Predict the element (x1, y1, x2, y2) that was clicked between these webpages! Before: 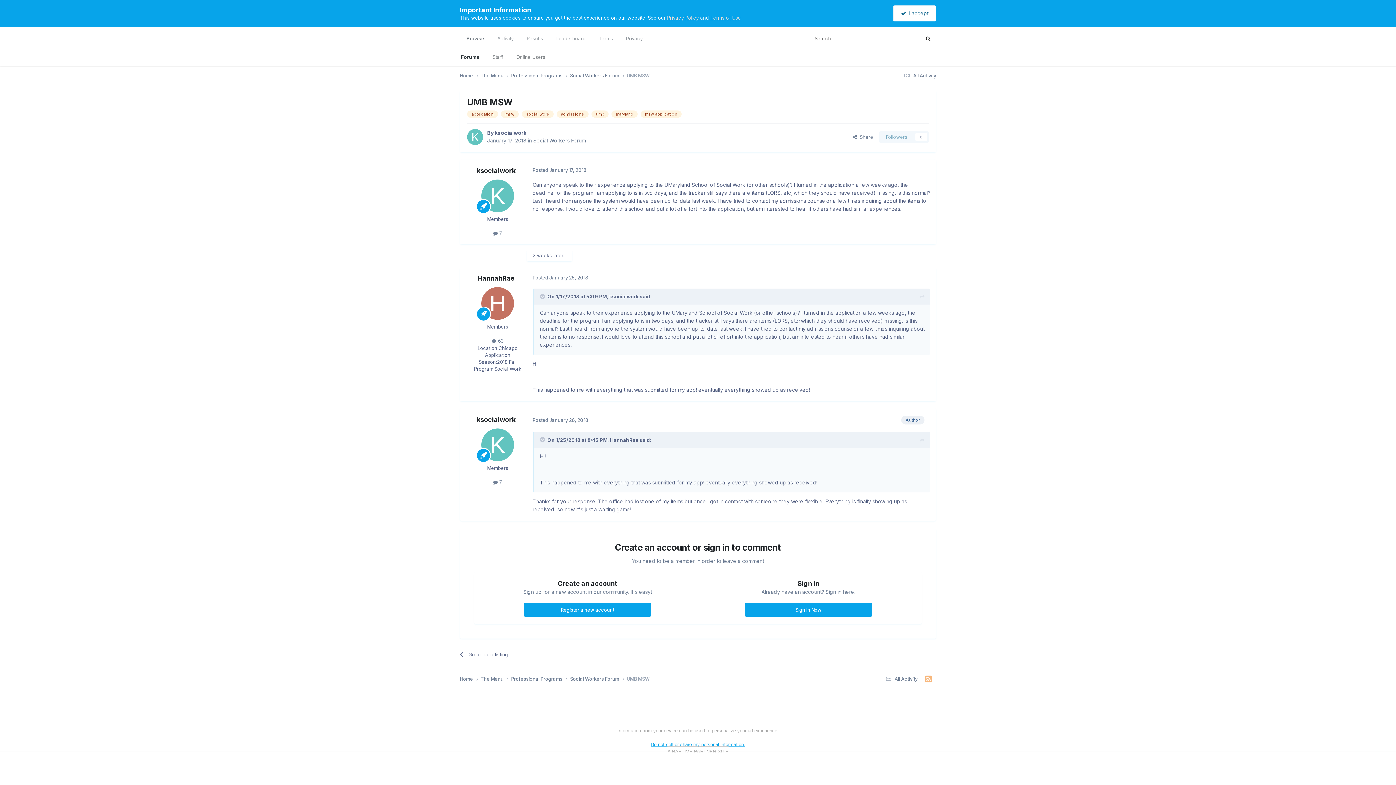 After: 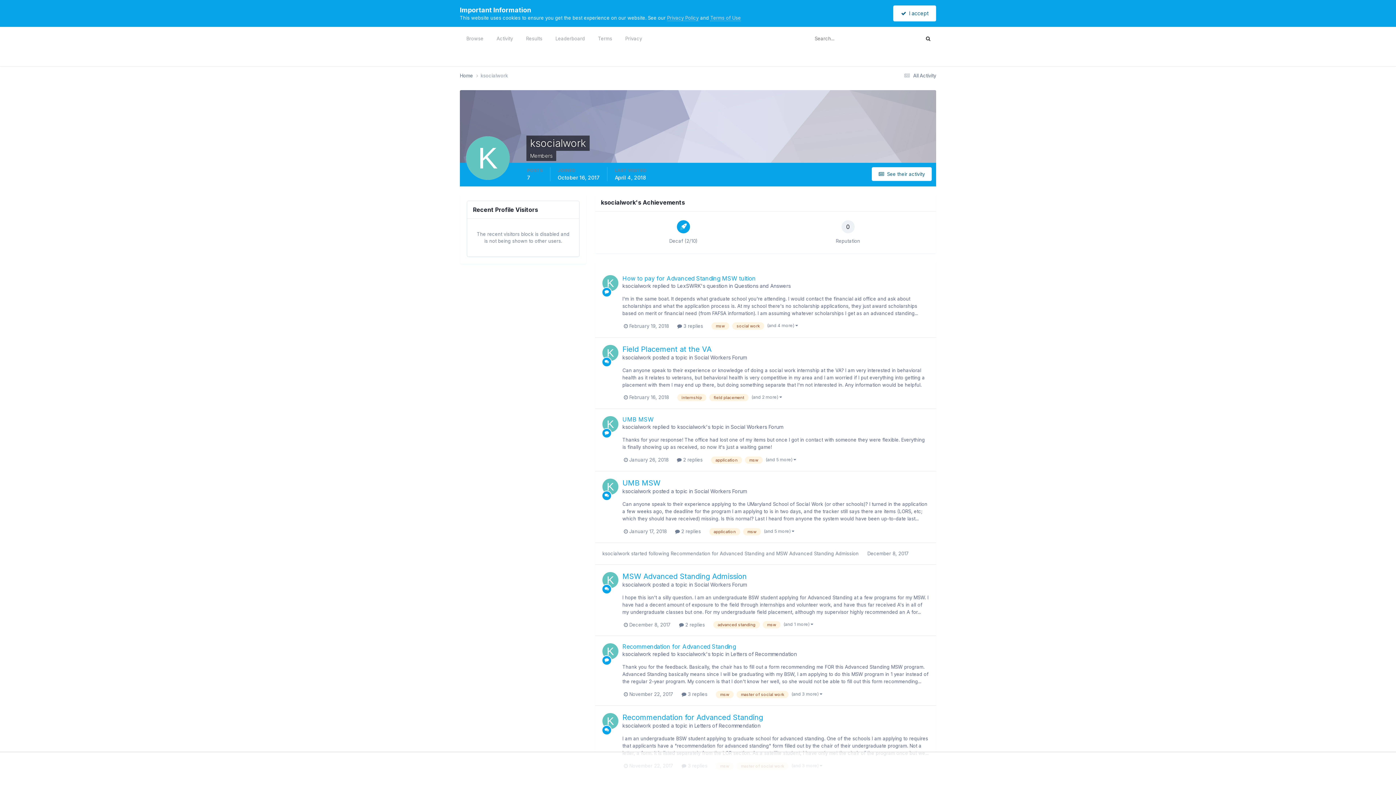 Action: bbox: (481, 179, 514, 212)